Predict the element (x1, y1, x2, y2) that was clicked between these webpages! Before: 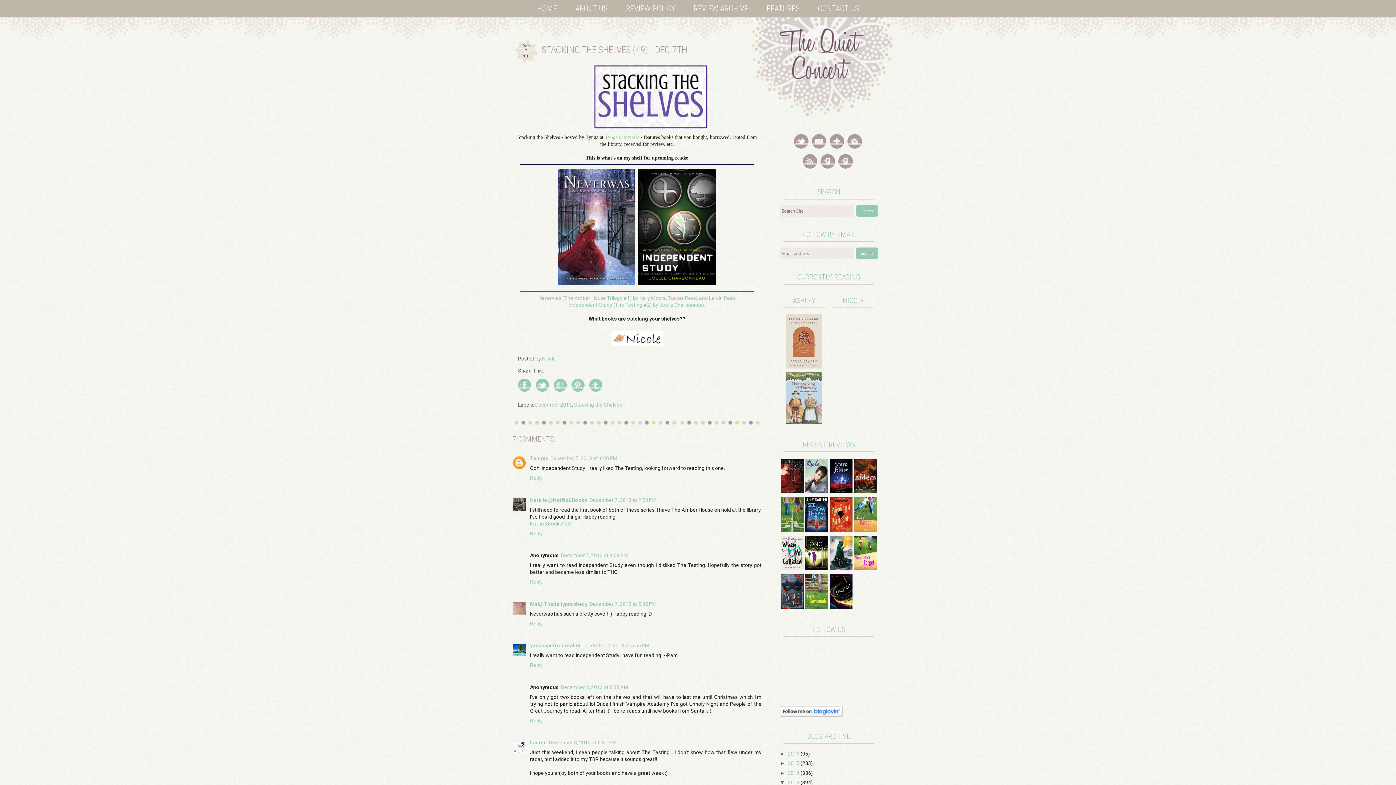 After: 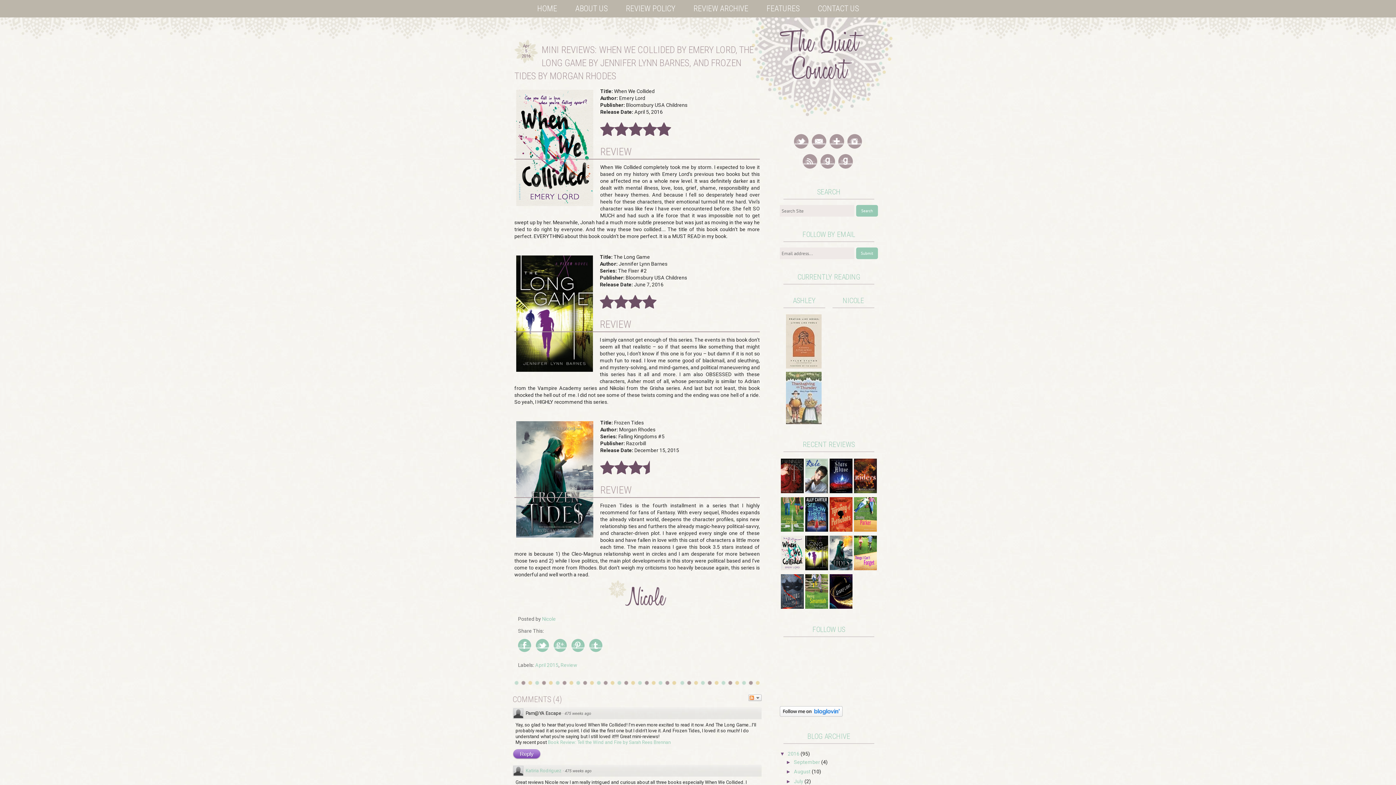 Action: bbox: (781, 565, 803, 571)